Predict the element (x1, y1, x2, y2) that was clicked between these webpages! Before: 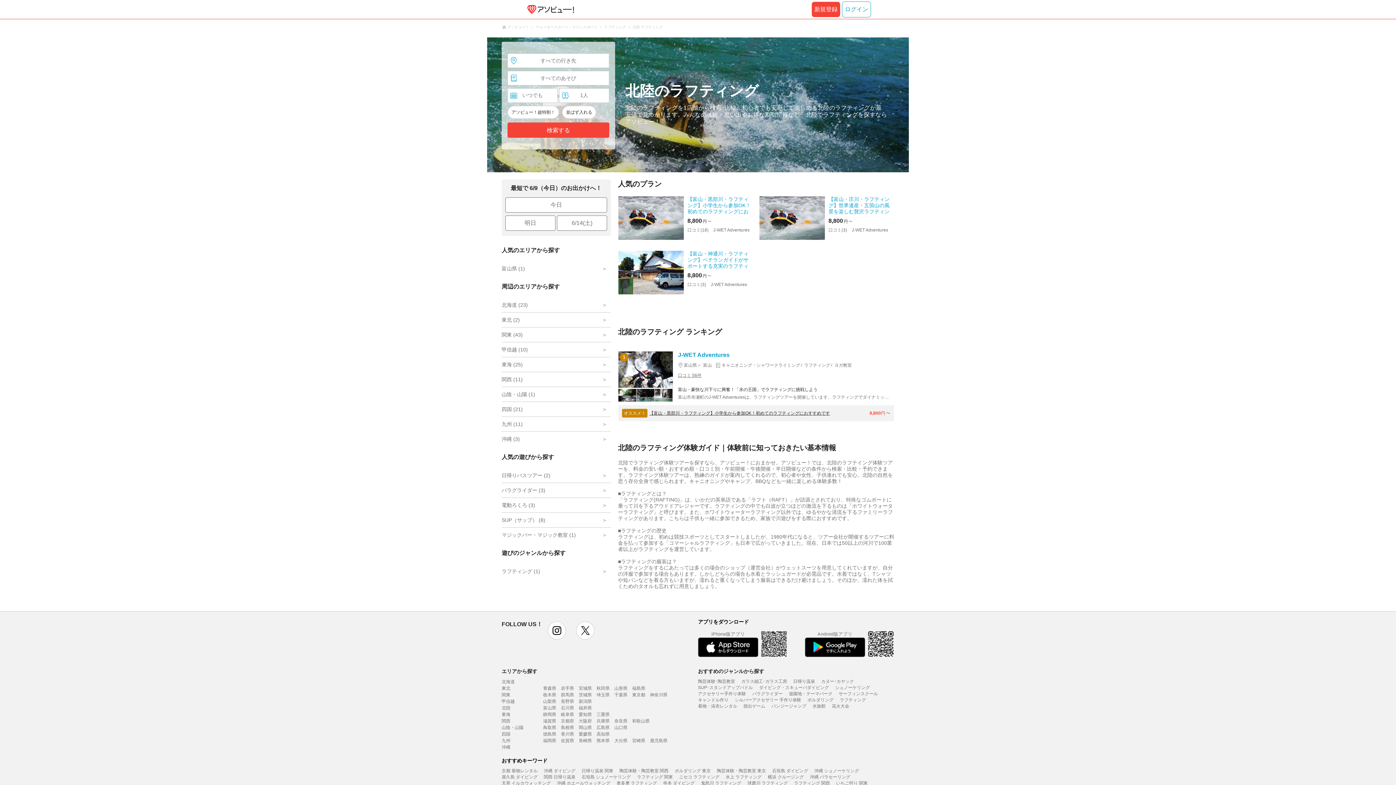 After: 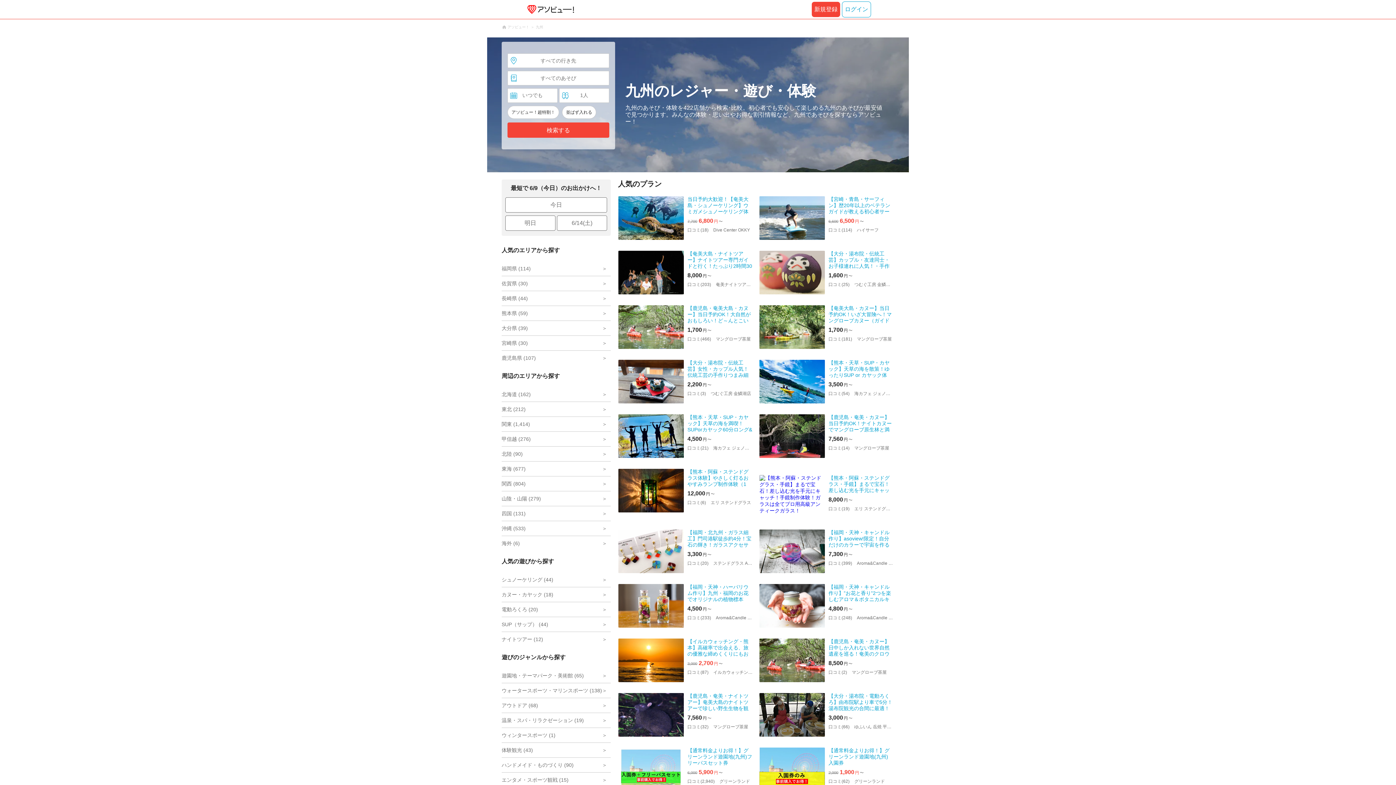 Action: label: 九州 bbox: (501, 738, 541, 744)